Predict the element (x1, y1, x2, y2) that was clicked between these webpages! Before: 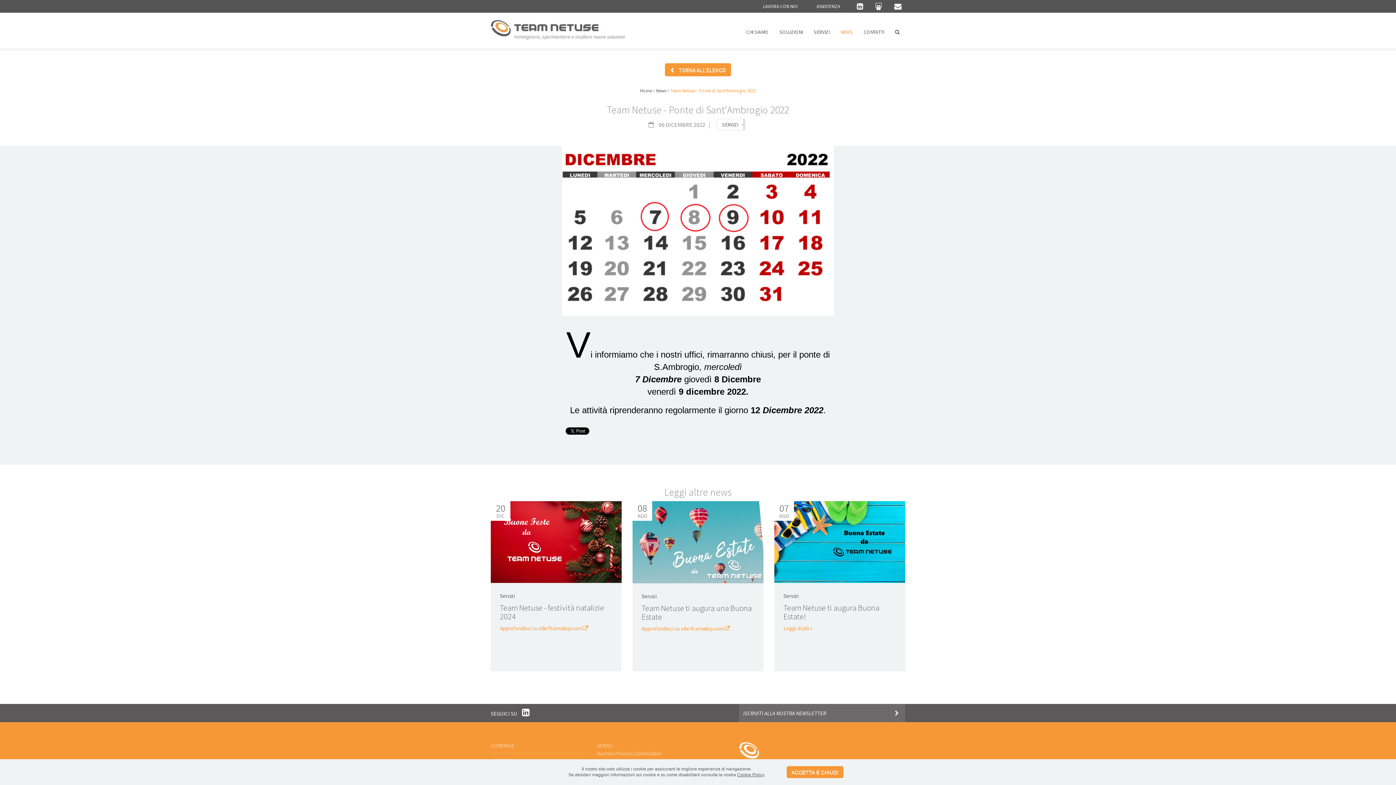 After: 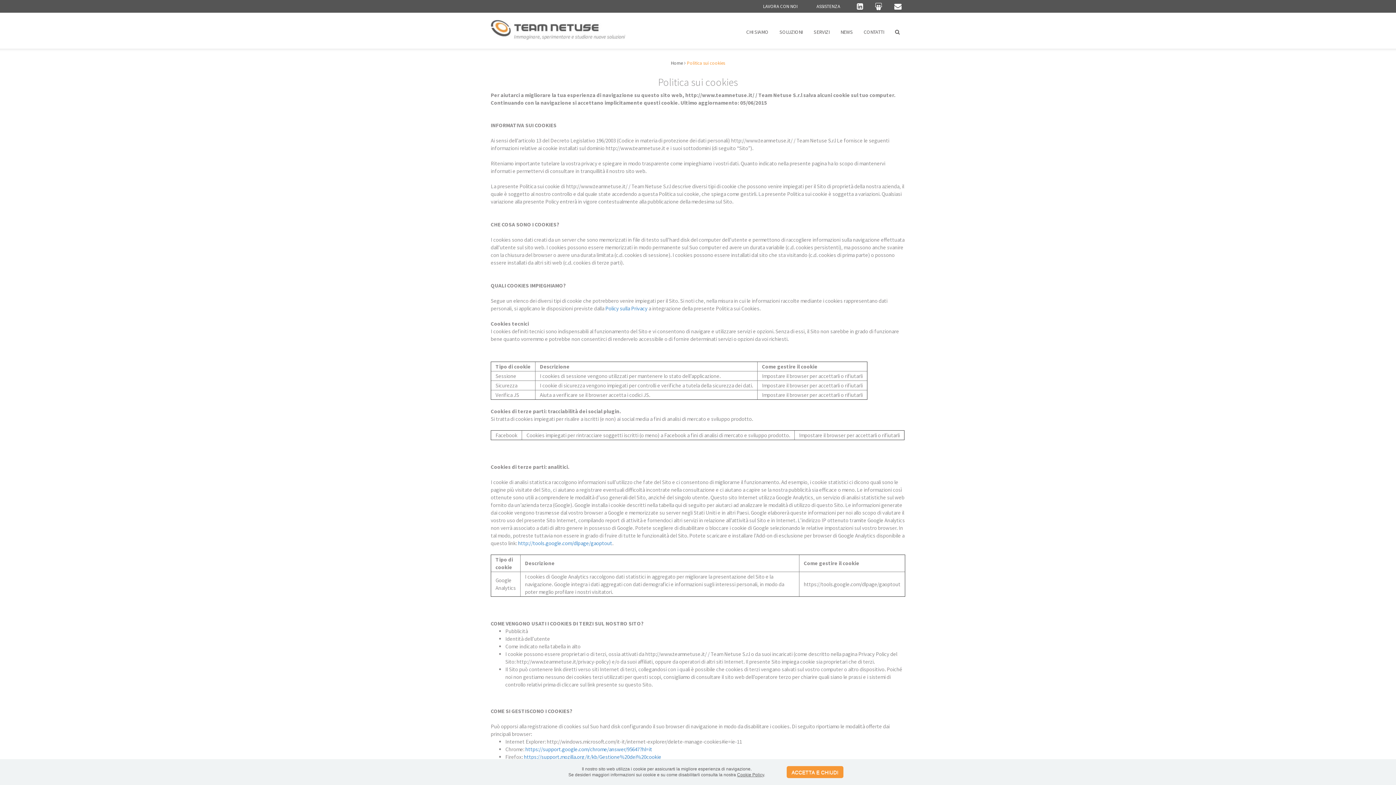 Action: bbox: (737, 772, 764, 777) label: Cookie Policy